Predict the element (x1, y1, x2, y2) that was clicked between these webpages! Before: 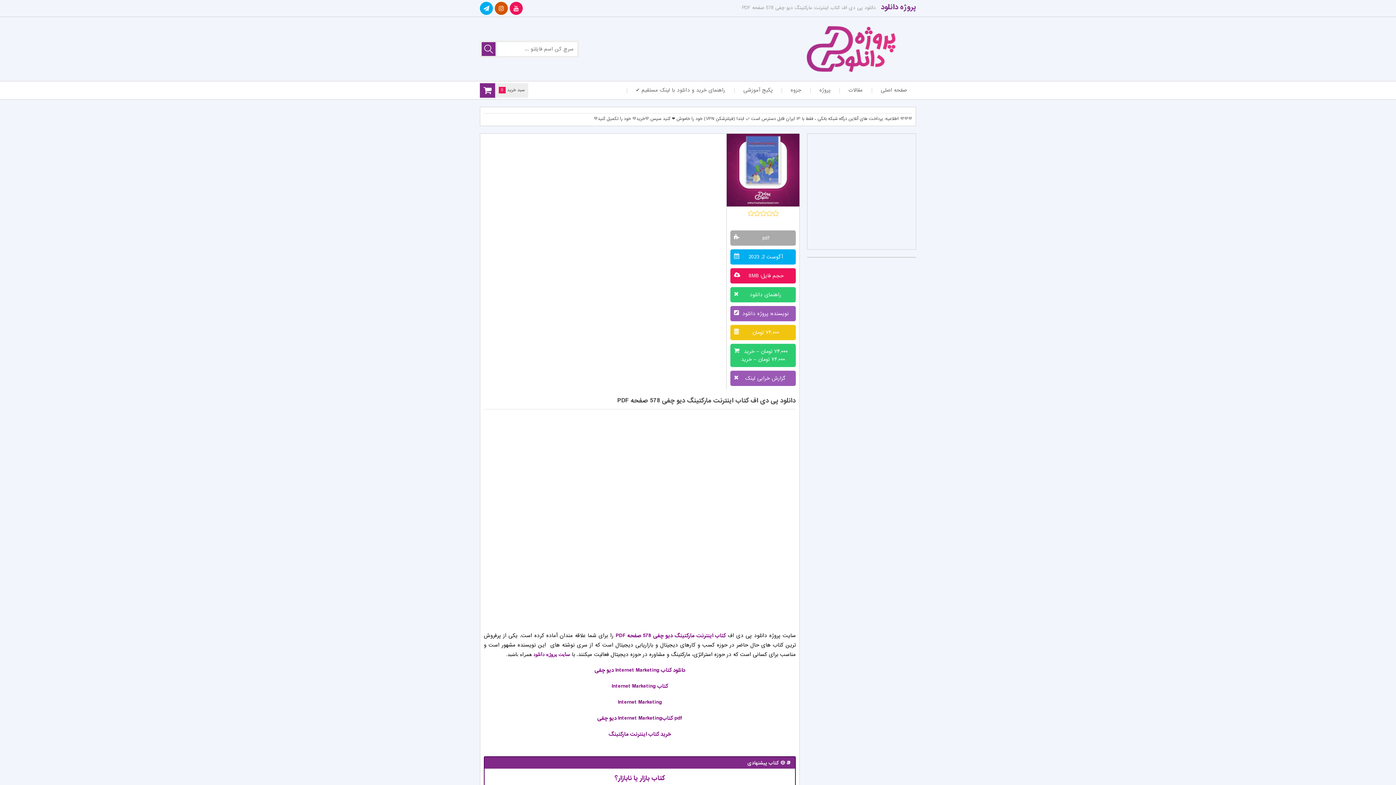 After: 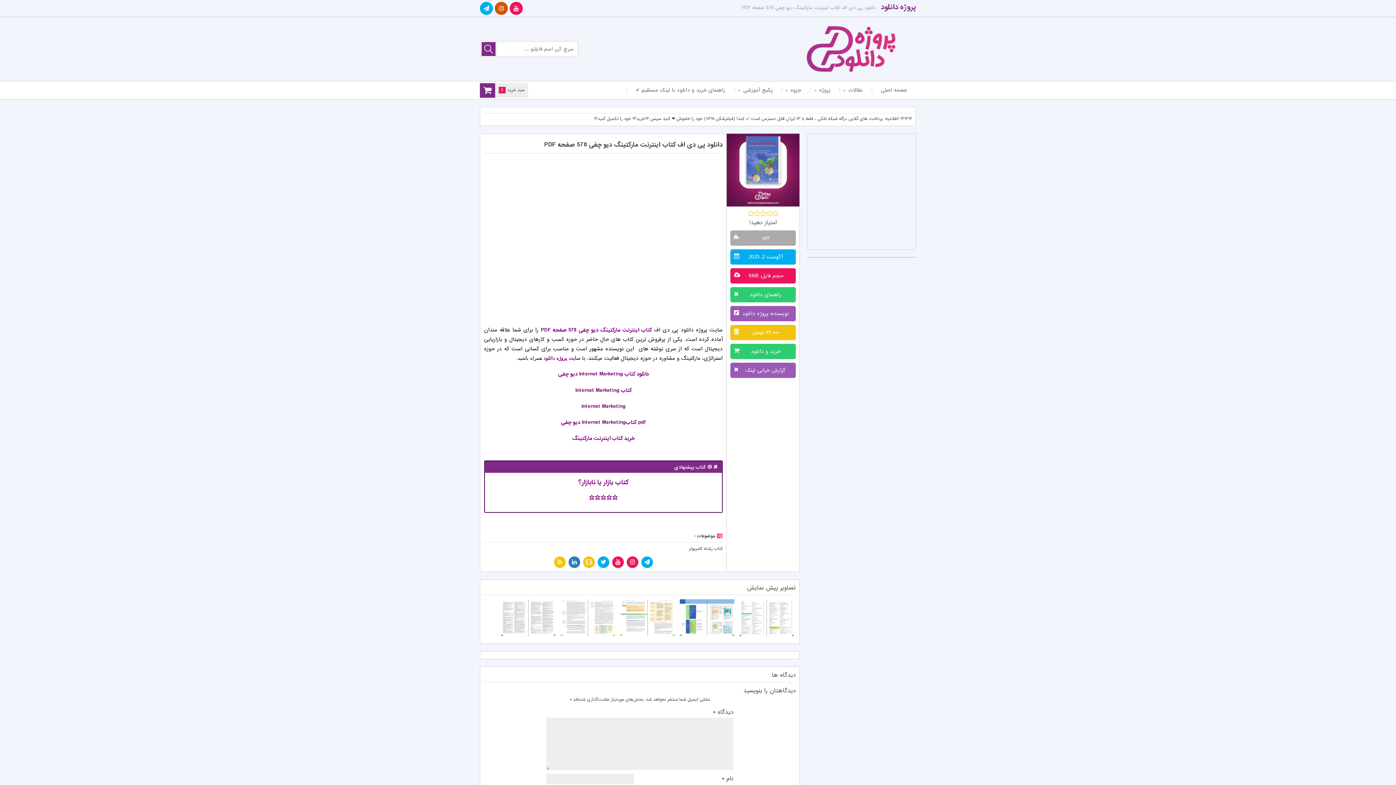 Action: label: کتاب بازار یا نابازار؟ bbox: (614, 776, 665, 782)